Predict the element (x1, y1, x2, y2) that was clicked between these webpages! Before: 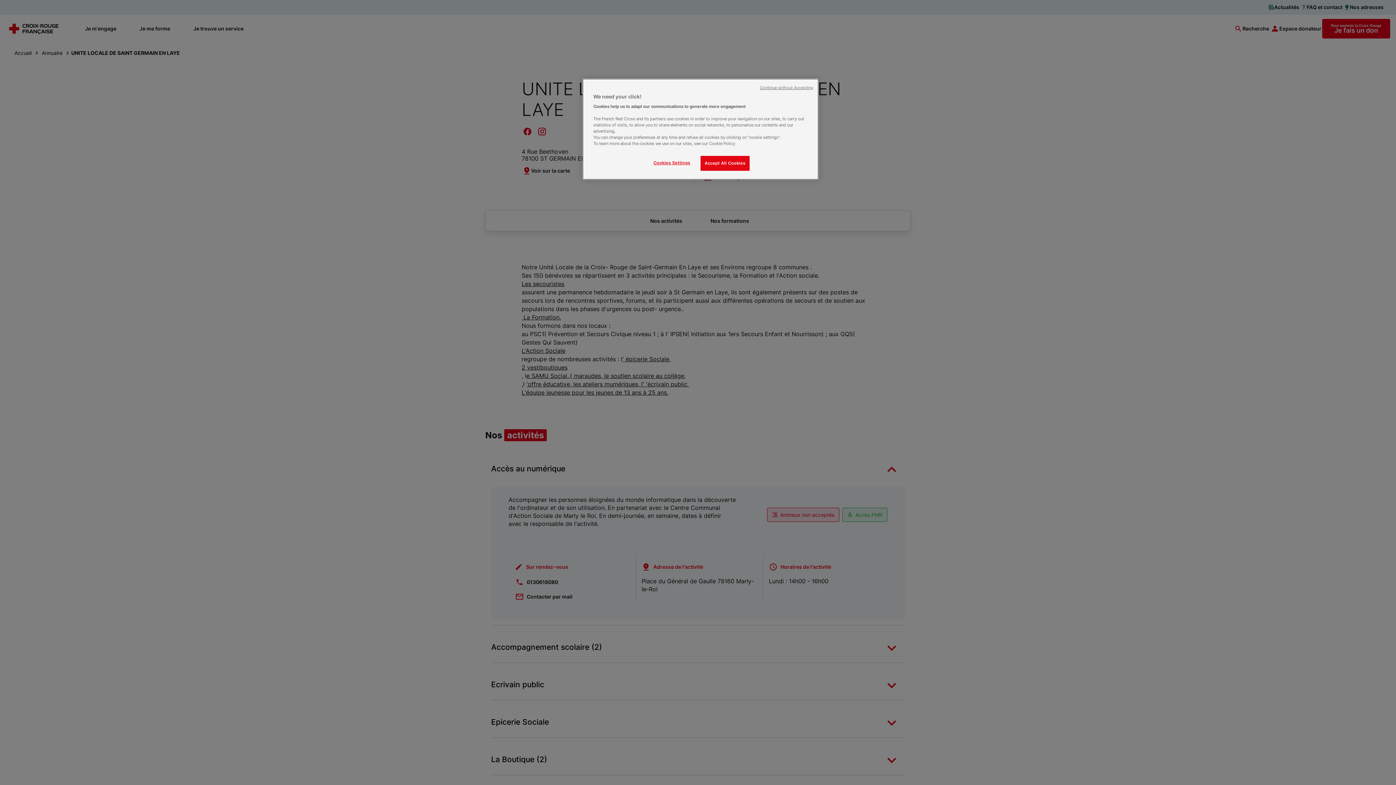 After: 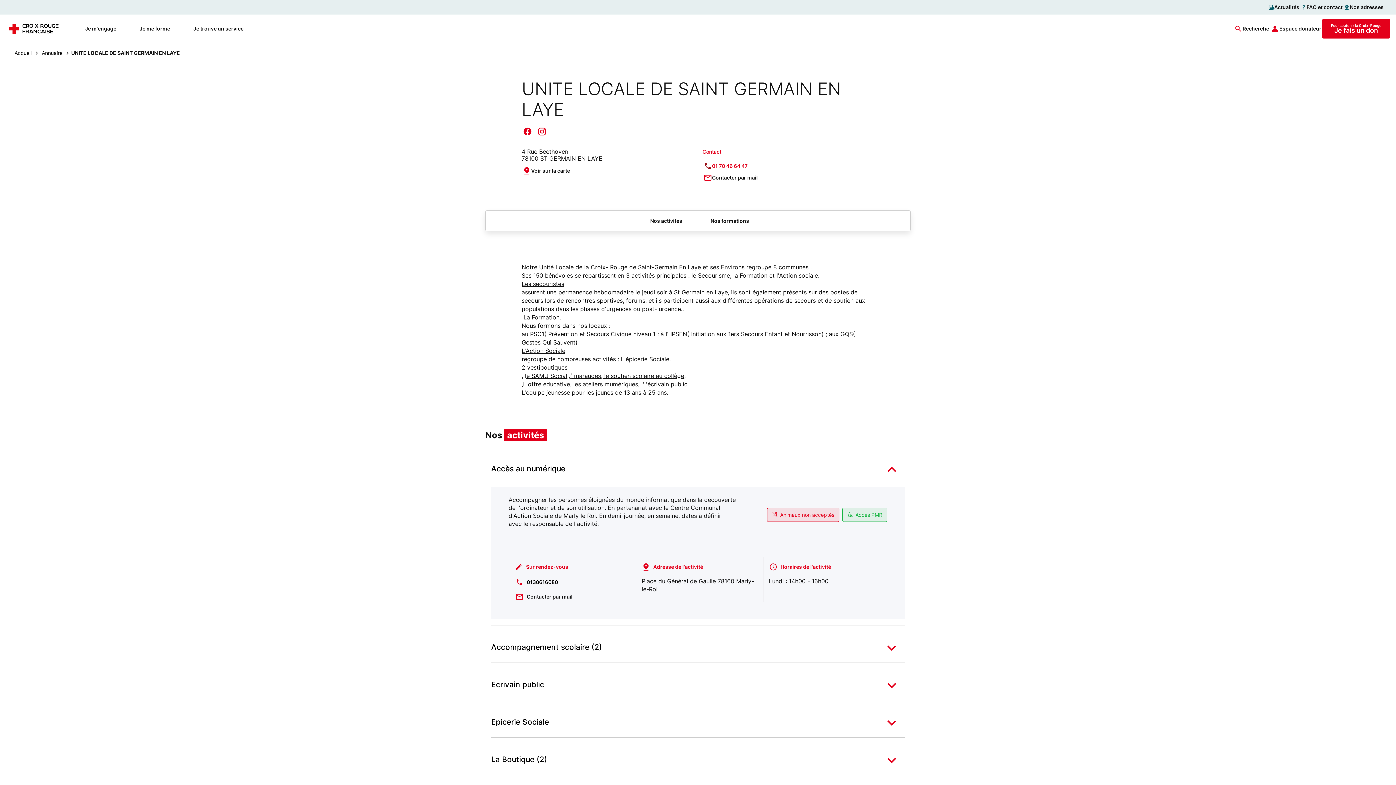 Action: bbox: (700, 156, 749, 170) label: Accept All Cookies